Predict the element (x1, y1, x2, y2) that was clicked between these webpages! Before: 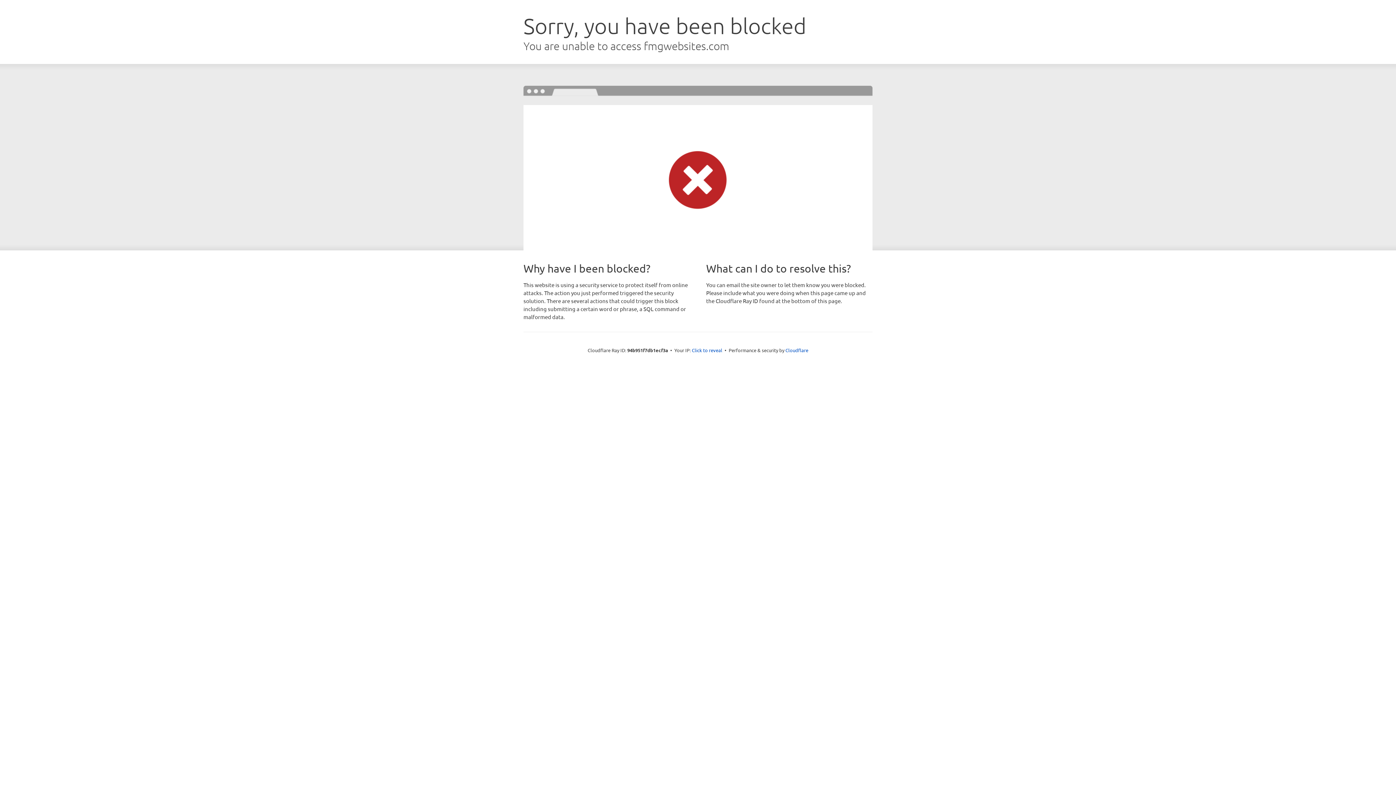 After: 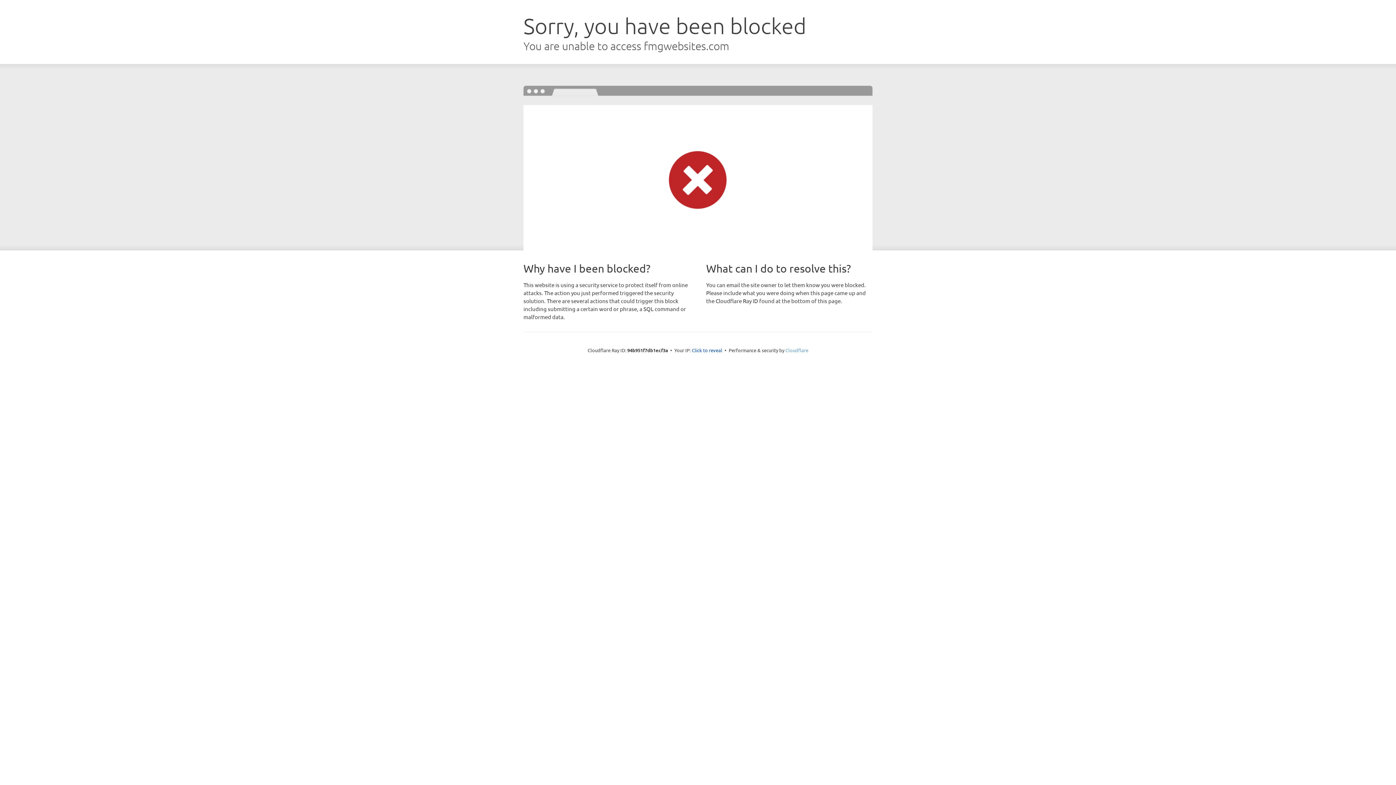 Action: bbox: (785, 347, 808, 353) label: Cloudflare